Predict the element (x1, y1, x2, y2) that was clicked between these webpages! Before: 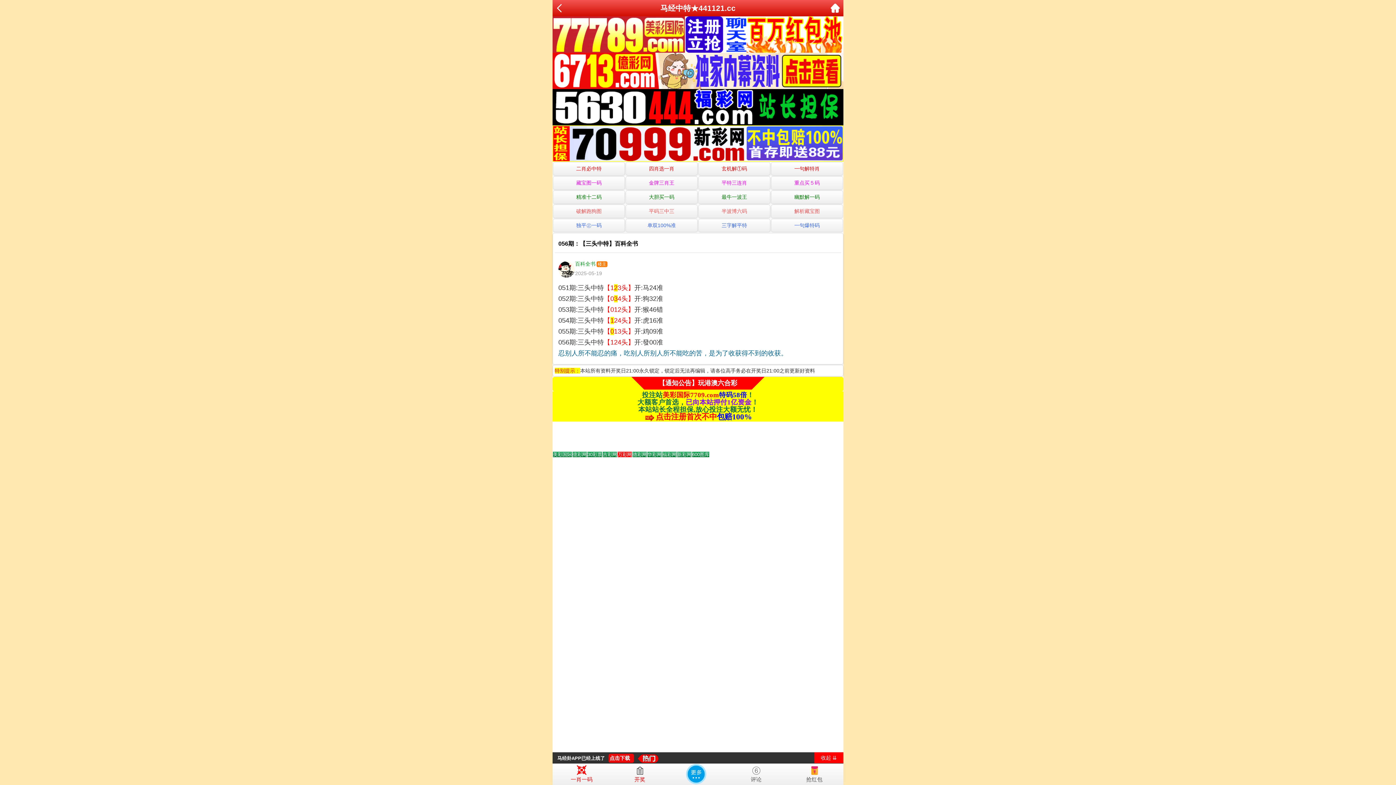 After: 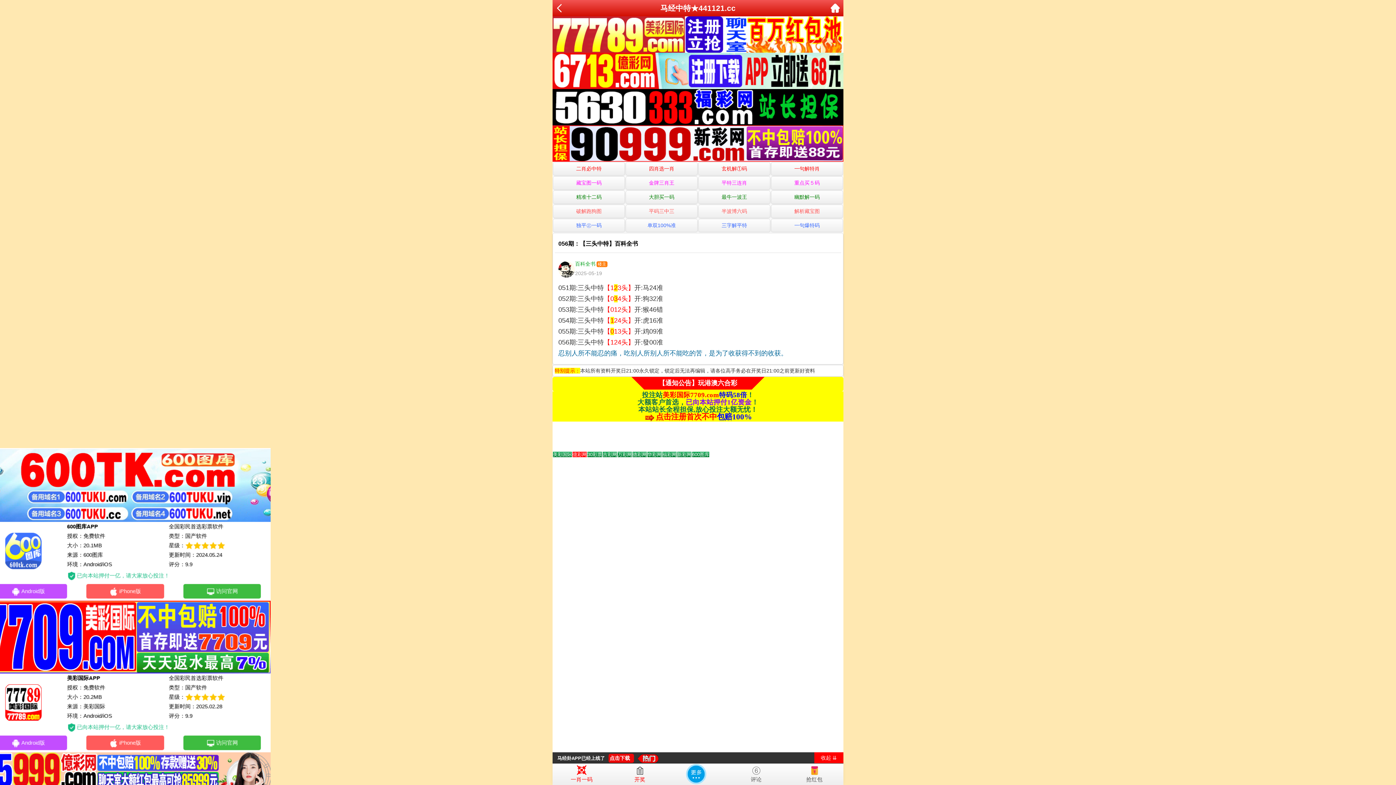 Action: label: Go to slide 6 bbox: (632, 451, 646, 457)